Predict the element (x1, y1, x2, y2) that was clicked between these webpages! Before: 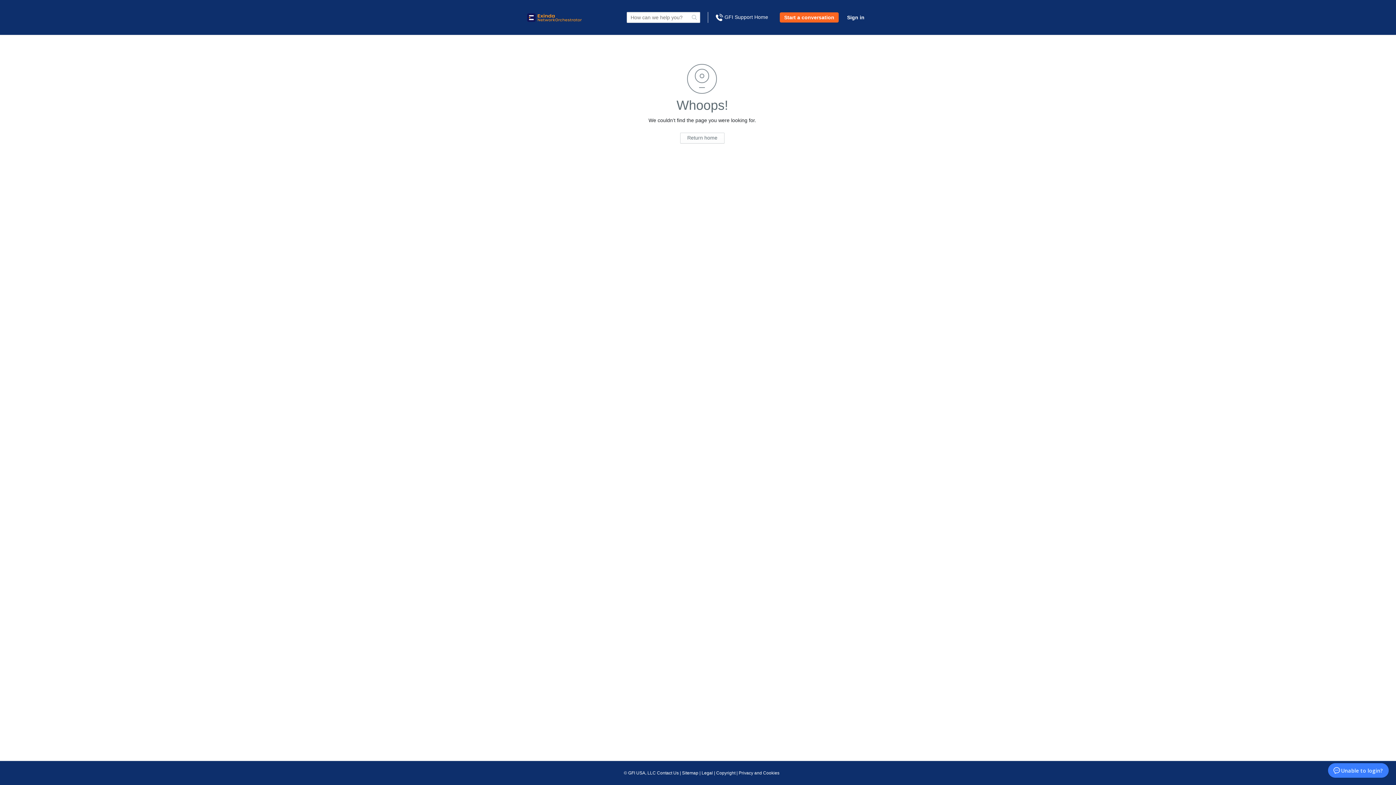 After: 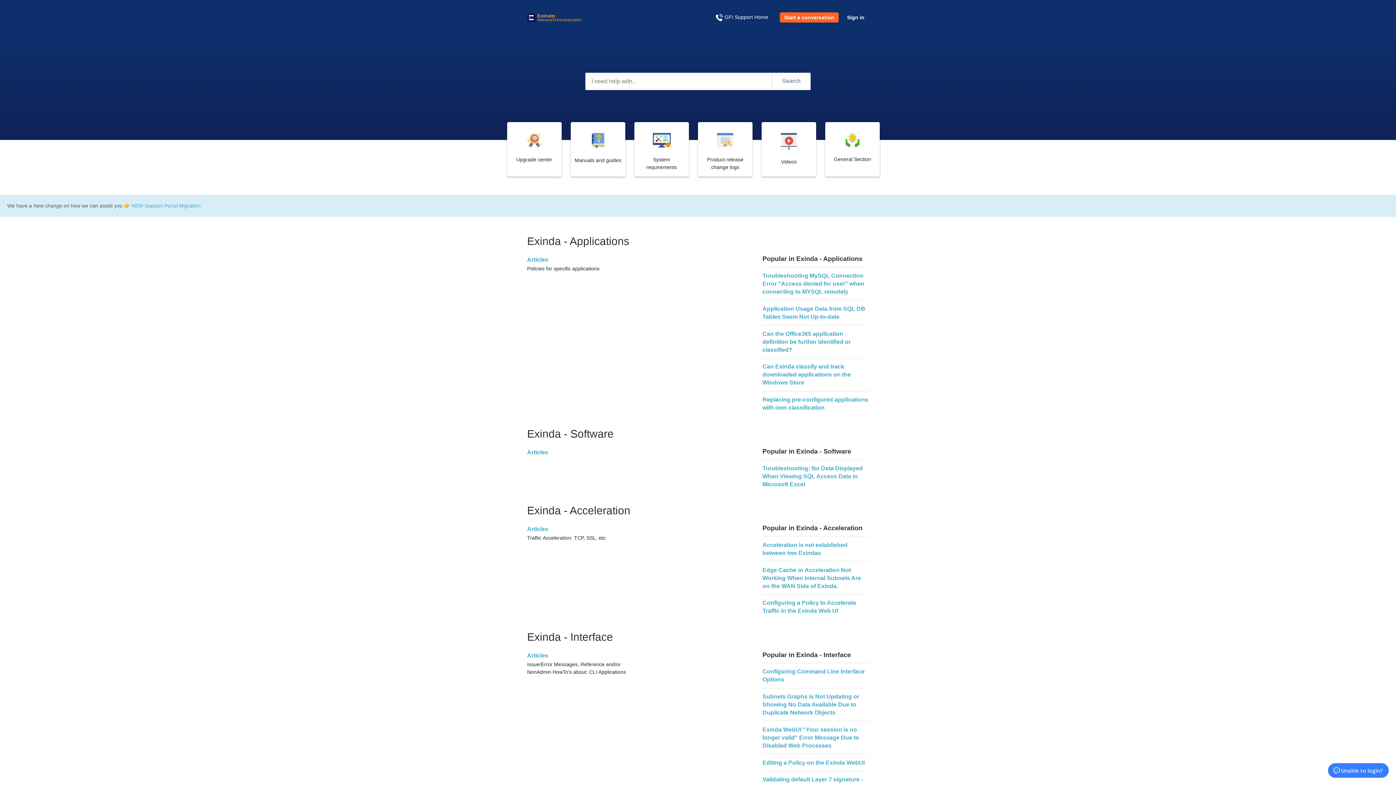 Action: bbox: (680, 132, 724, 143) label: Return home